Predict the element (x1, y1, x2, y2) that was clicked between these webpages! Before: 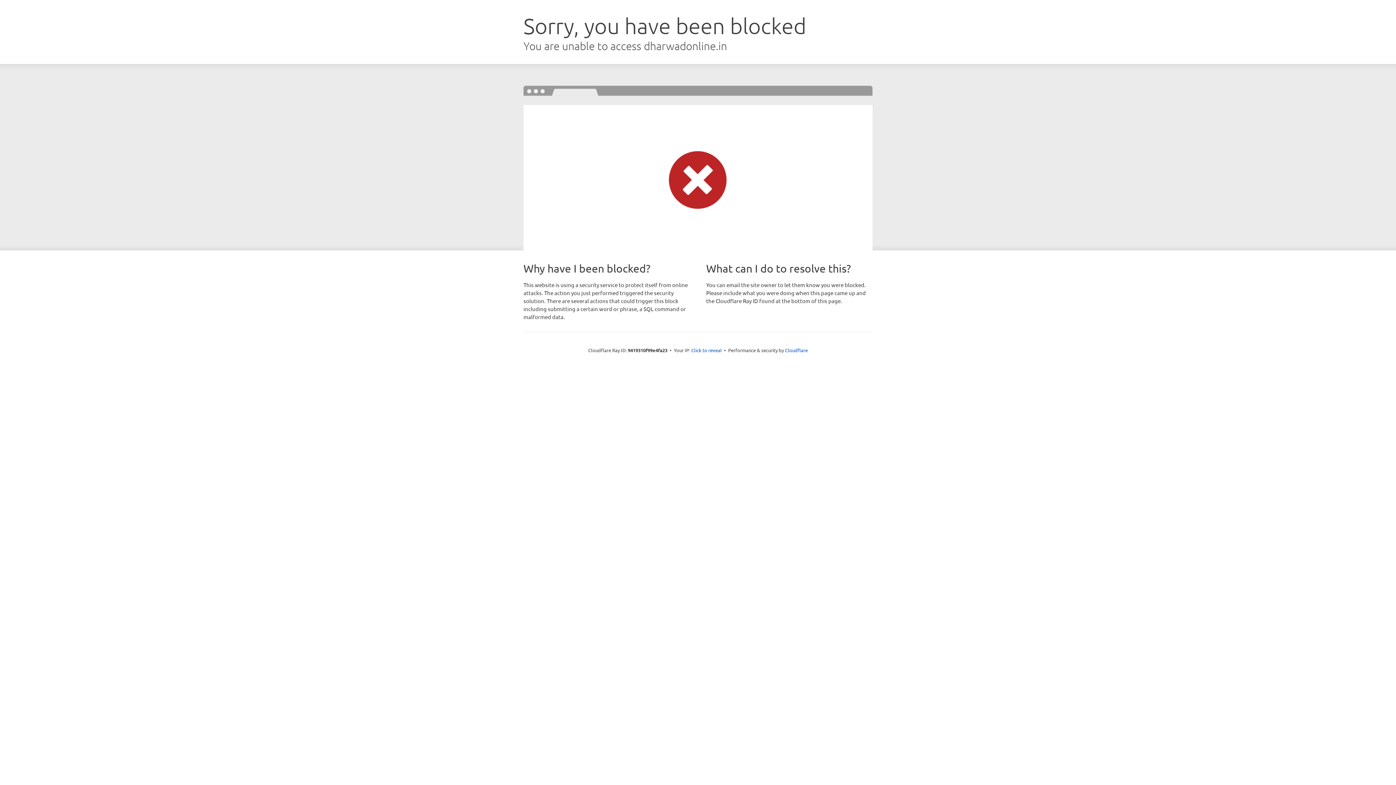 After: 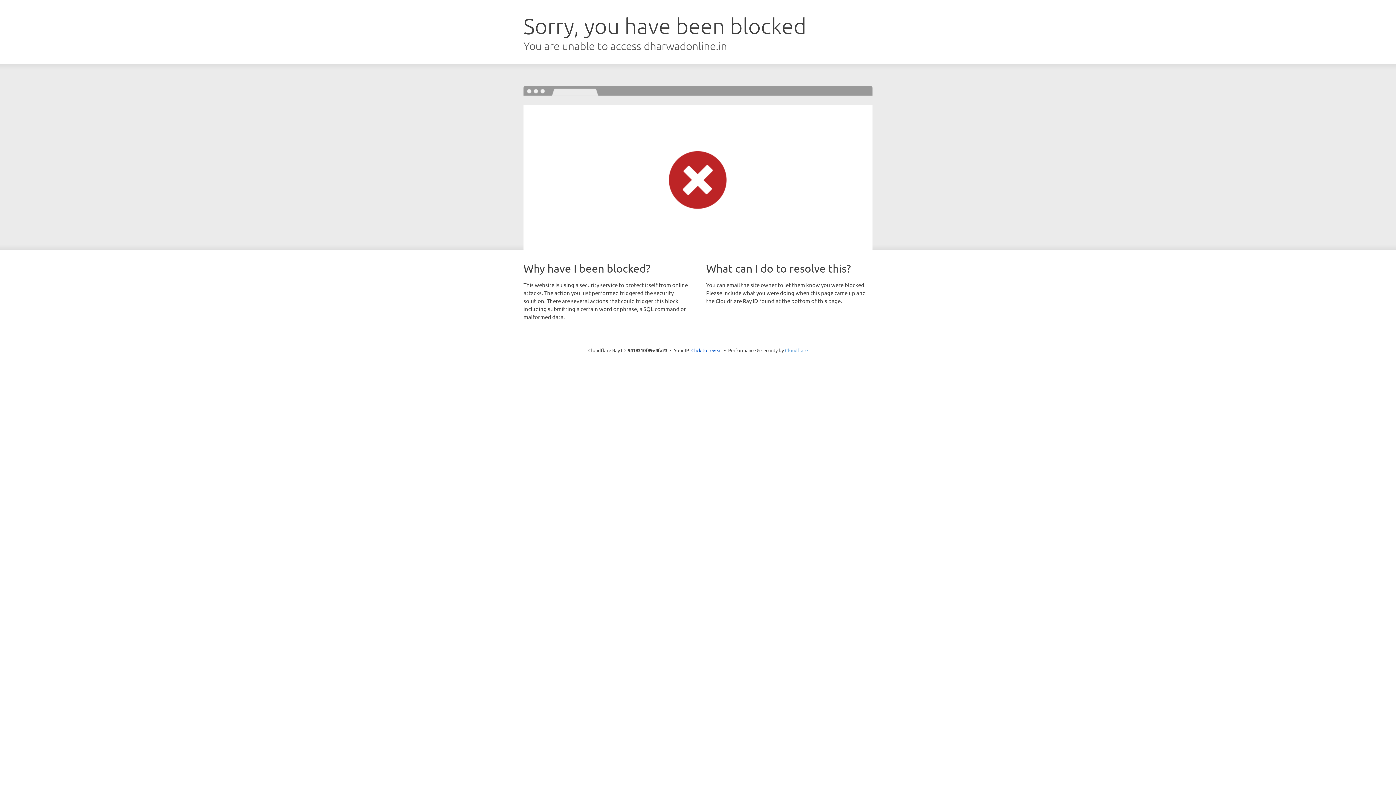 Action: bbox: (785, 347, 808, 353) label: Cloudflare